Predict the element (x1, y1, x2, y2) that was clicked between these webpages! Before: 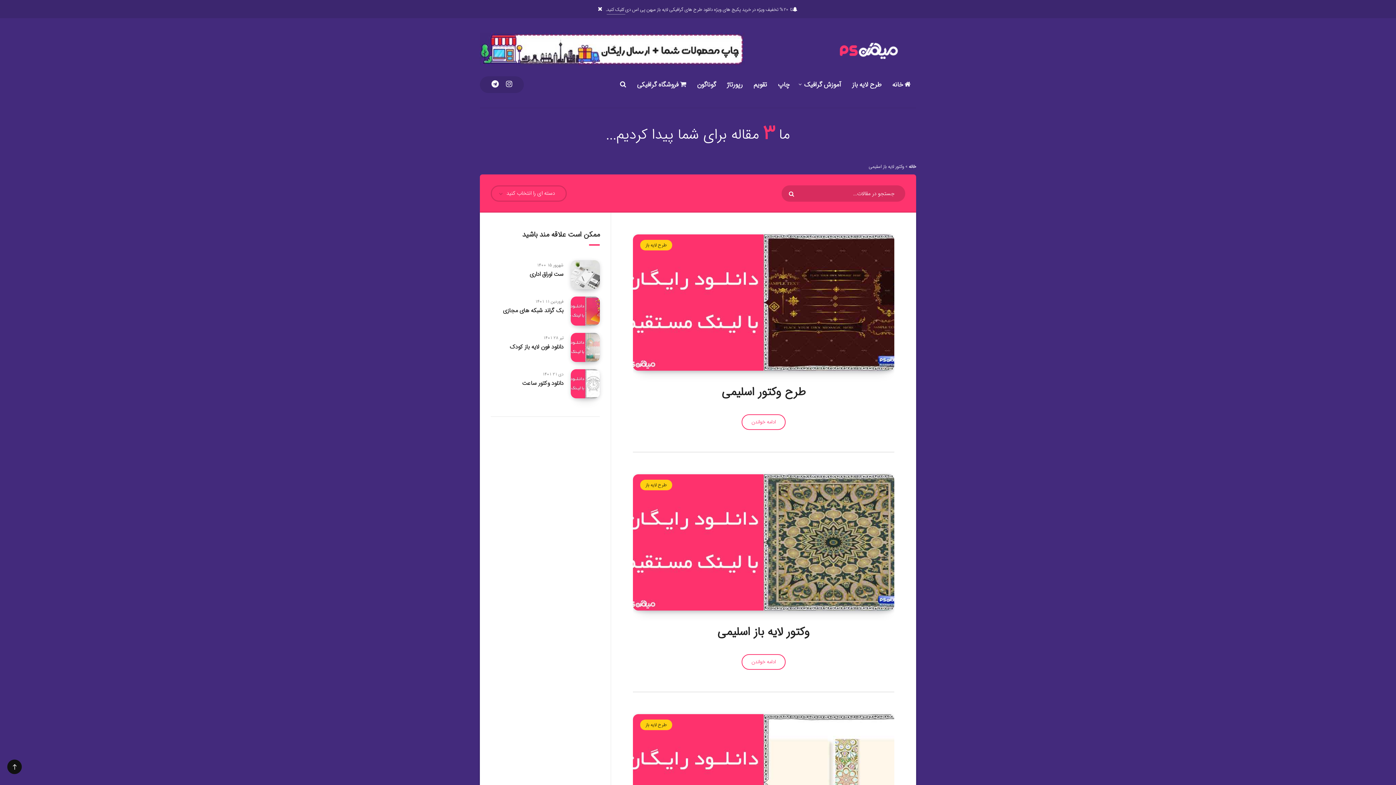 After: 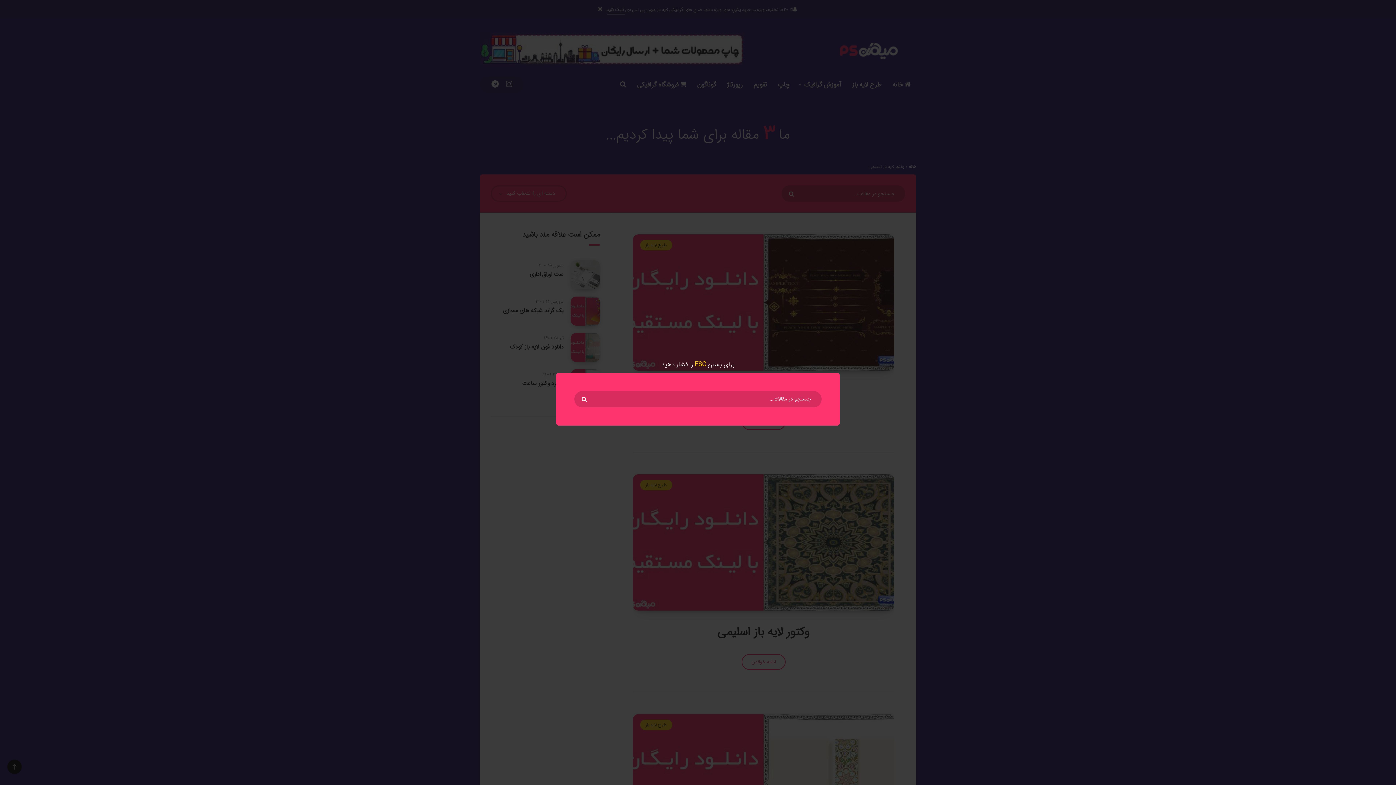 Action: bbox: (620, 80, 626, 89)